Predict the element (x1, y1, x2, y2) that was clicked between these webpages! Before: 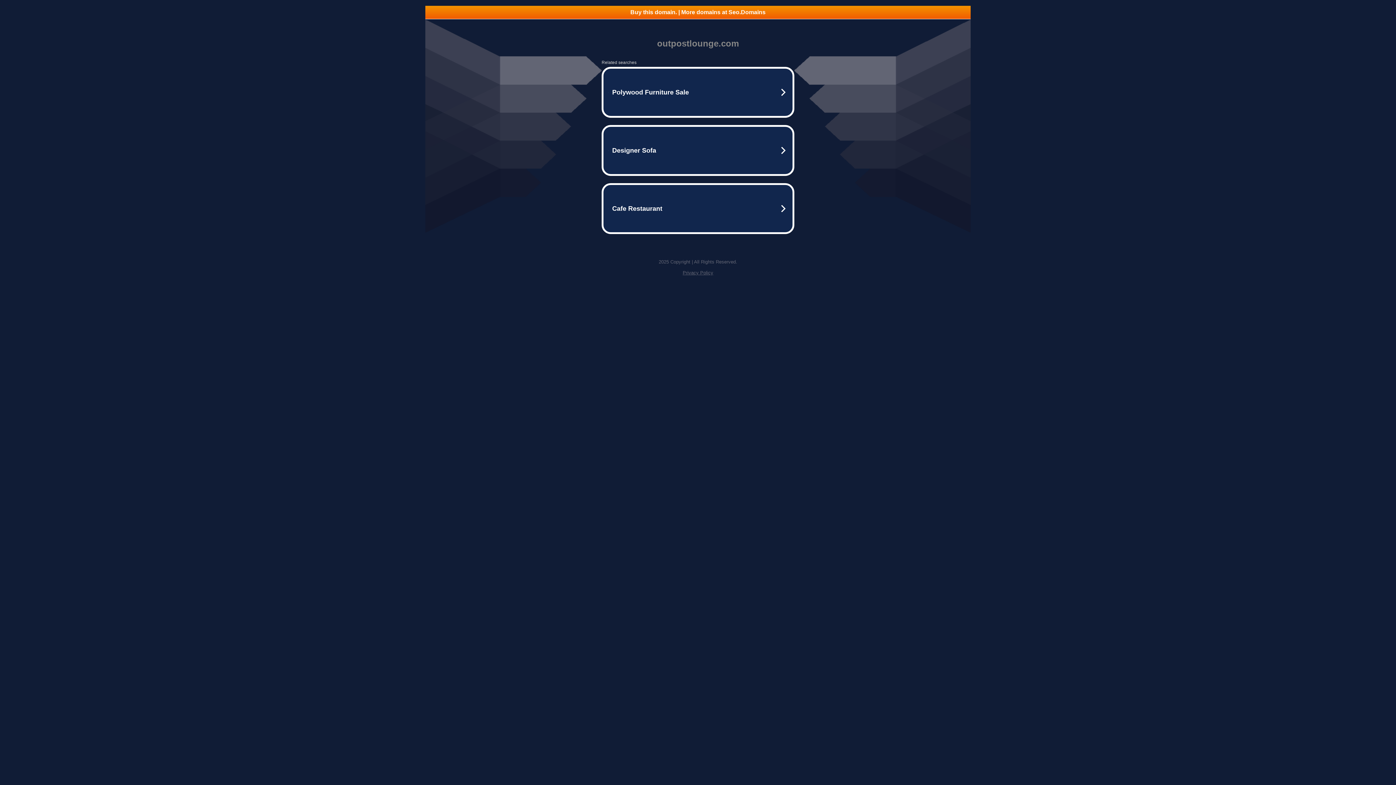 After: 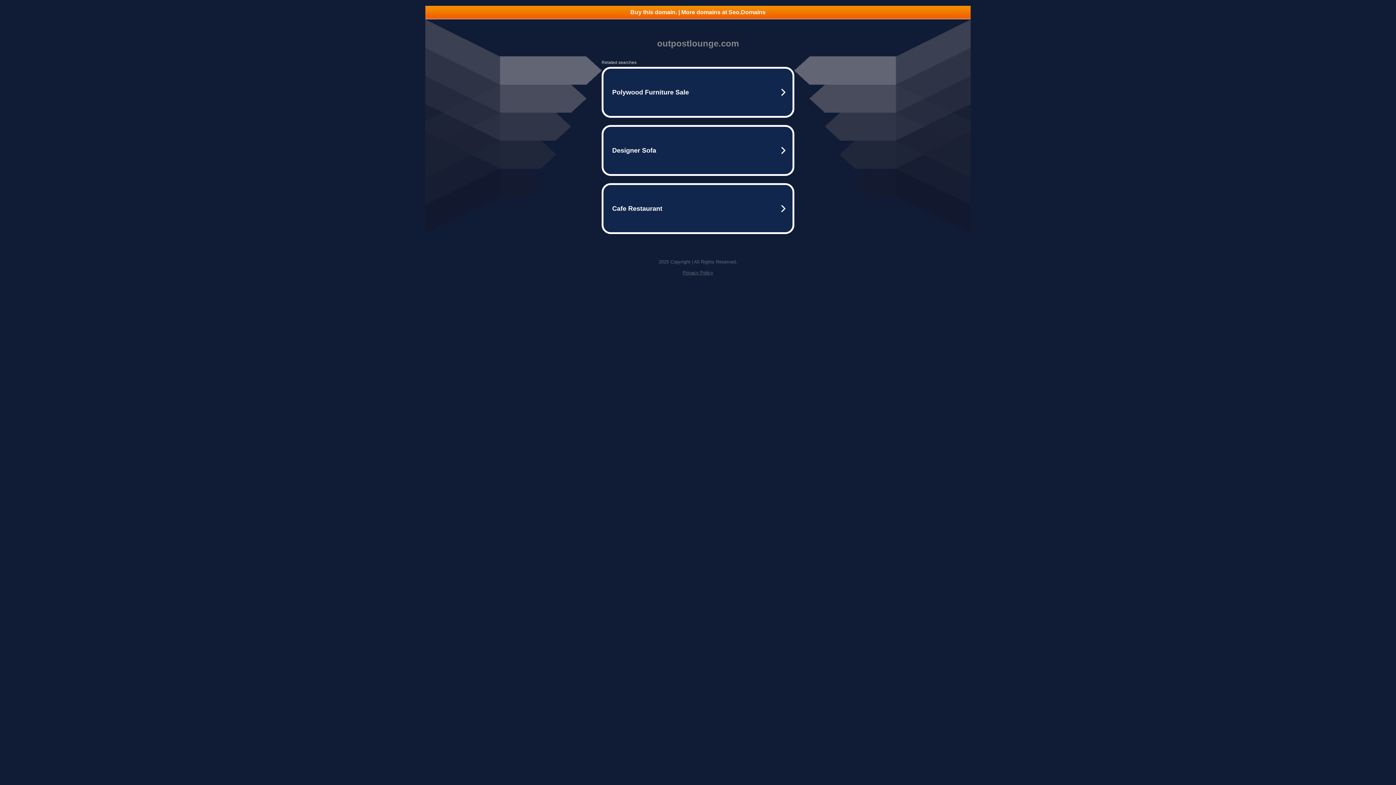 Action: bbox: (425, 5, 970, 18) label: Buy this domain. | More domains at Seo.Domains